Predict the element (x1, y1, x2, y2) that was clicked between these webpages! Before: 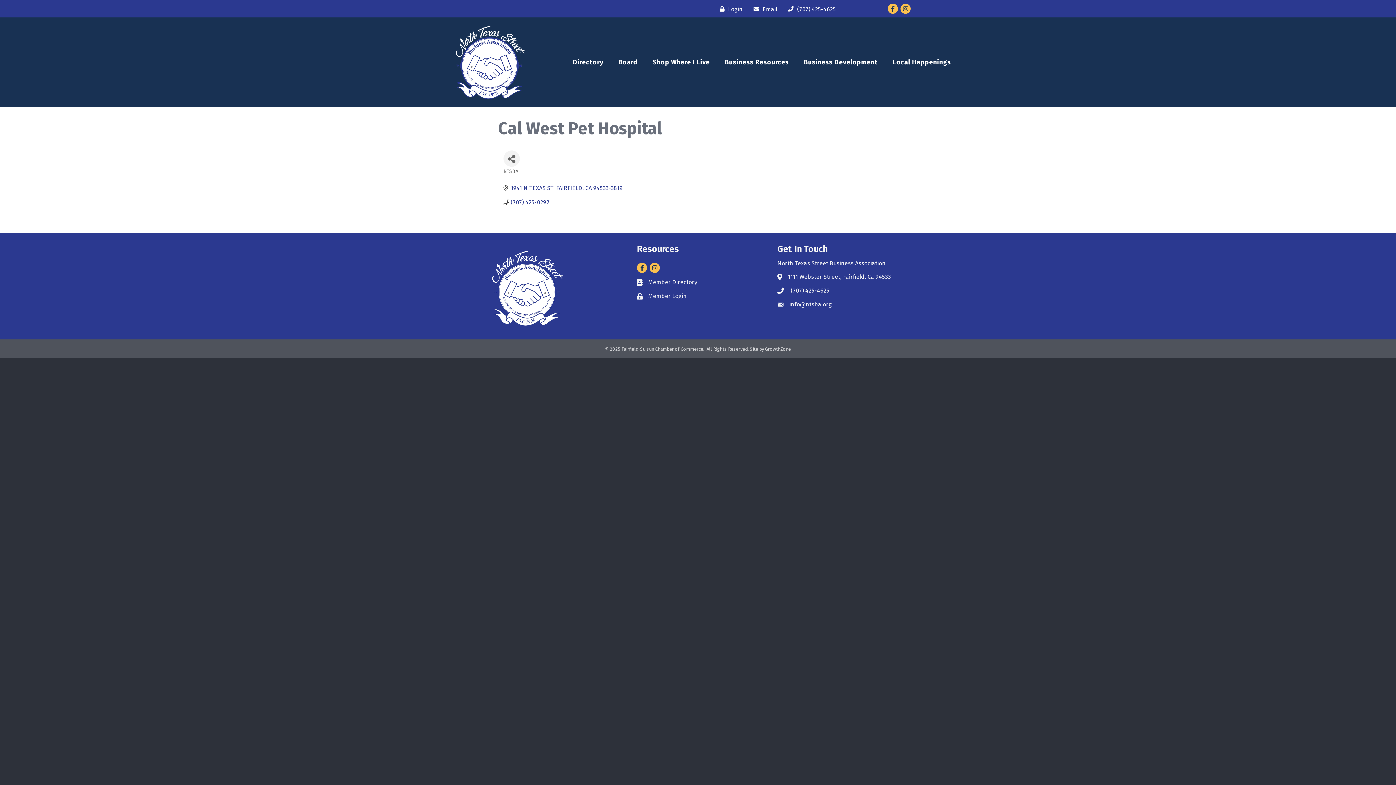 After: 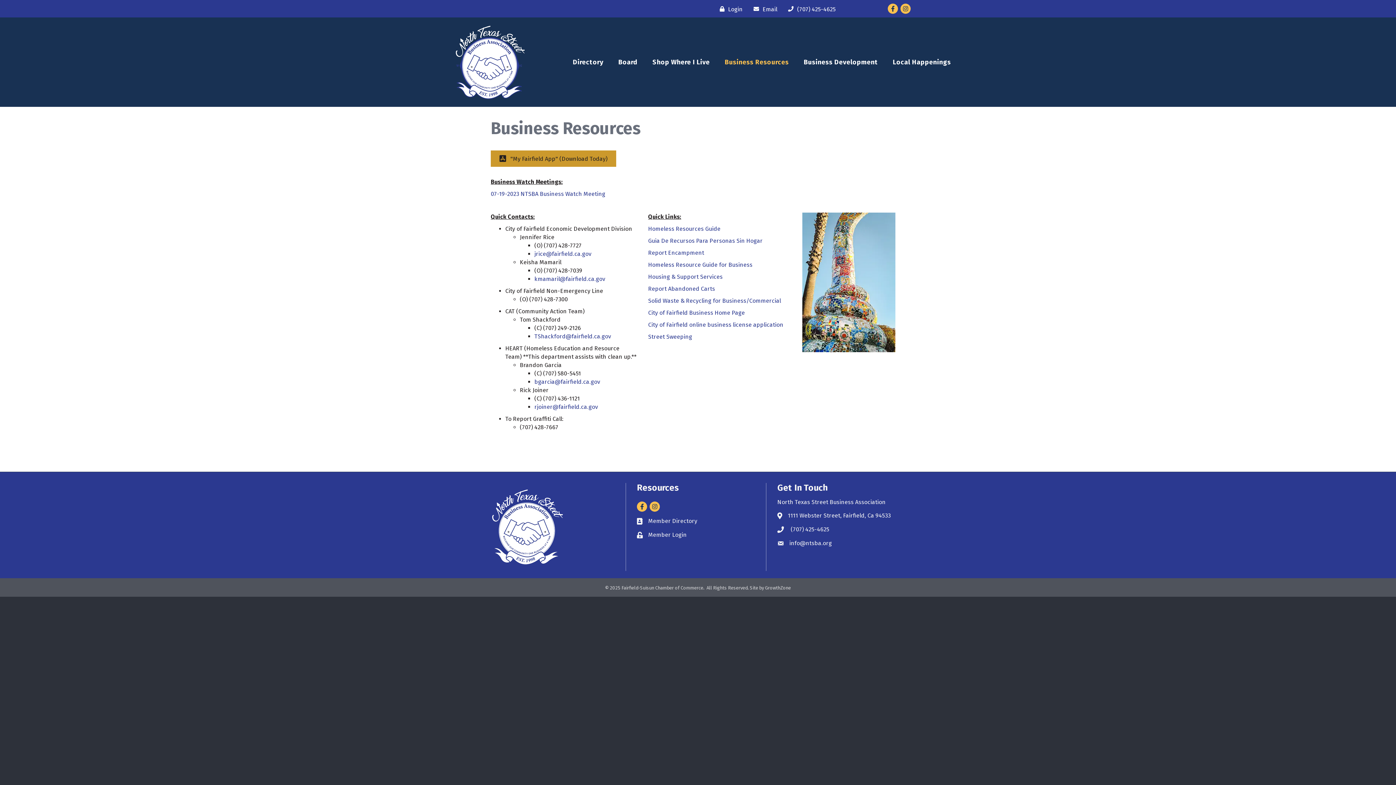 Action: label: Business Resources bbox: (717, 55, 796, 69)